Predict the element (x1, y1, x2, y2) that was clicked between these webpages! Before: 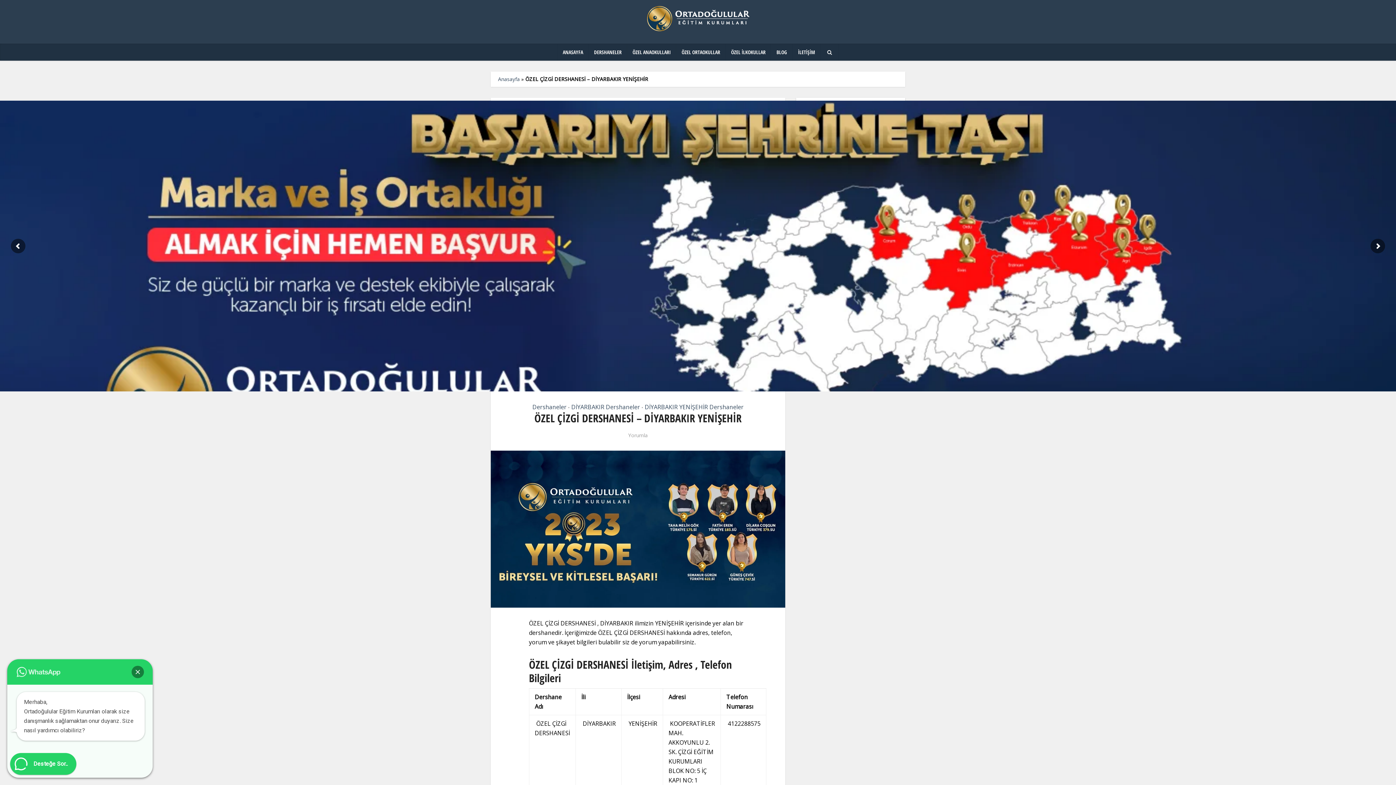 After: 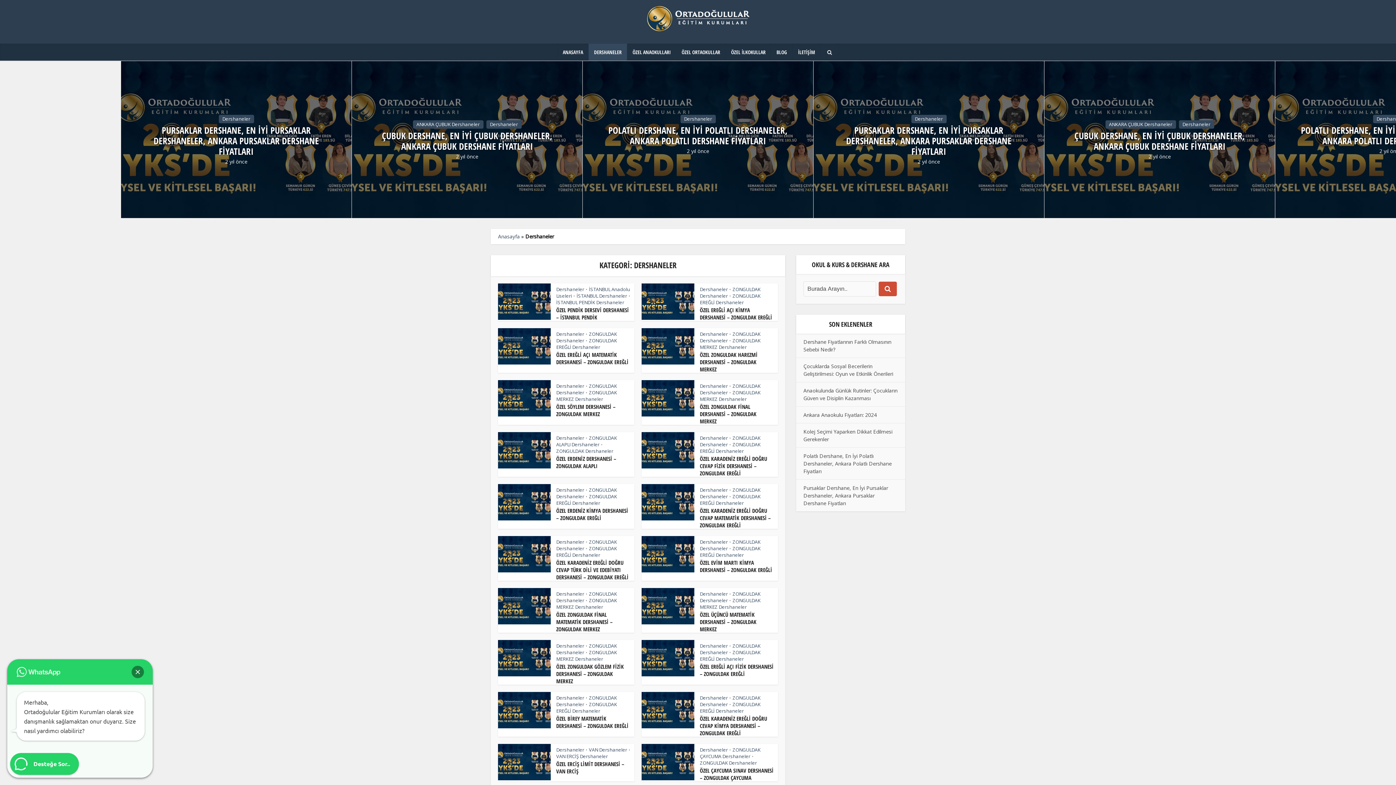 Action: label: Dershaneler bbox: (532, 403, 566, 411)